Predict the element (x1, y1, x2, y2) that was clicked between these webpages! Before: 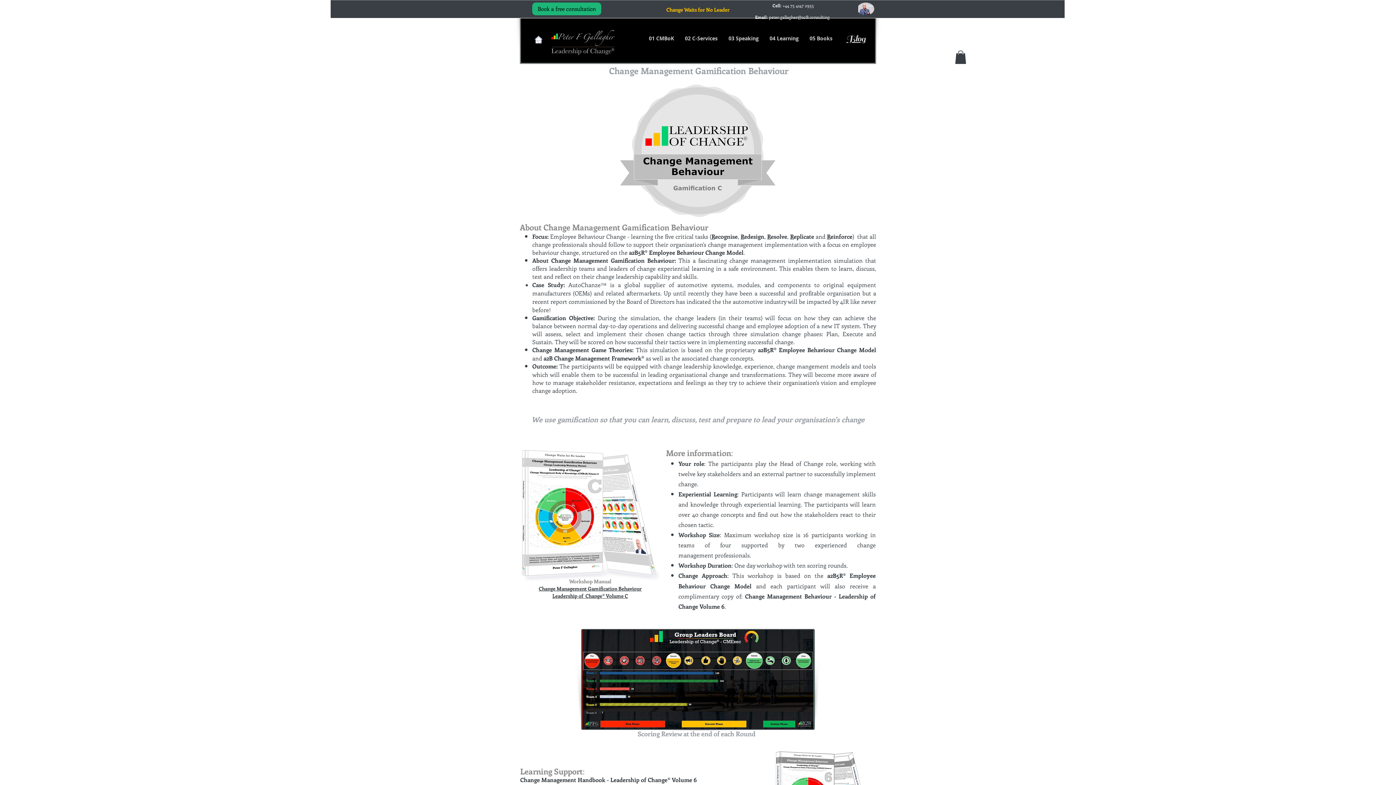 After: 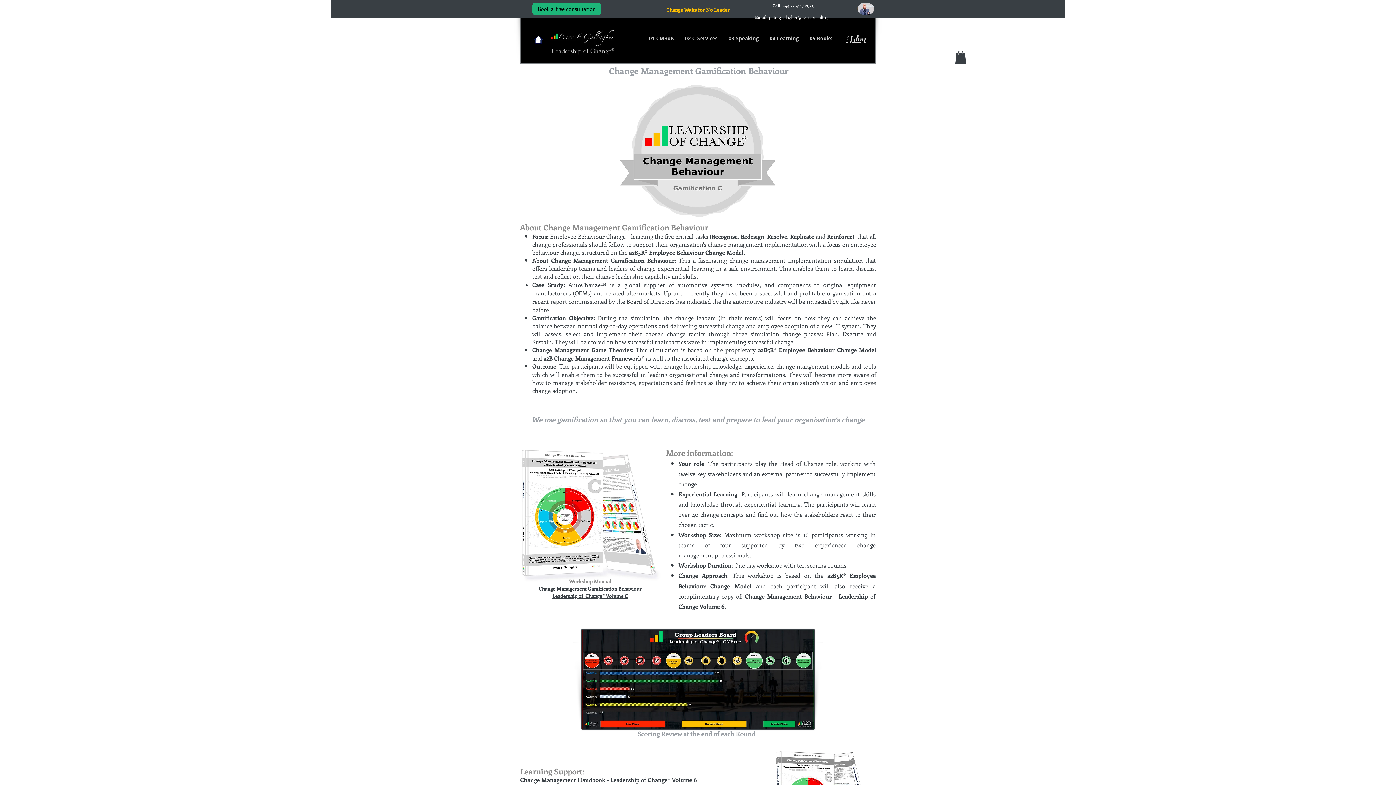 Action: bbox: (755, 14, 829, 20) label: Email: peter.gallagher@a2B.consulting